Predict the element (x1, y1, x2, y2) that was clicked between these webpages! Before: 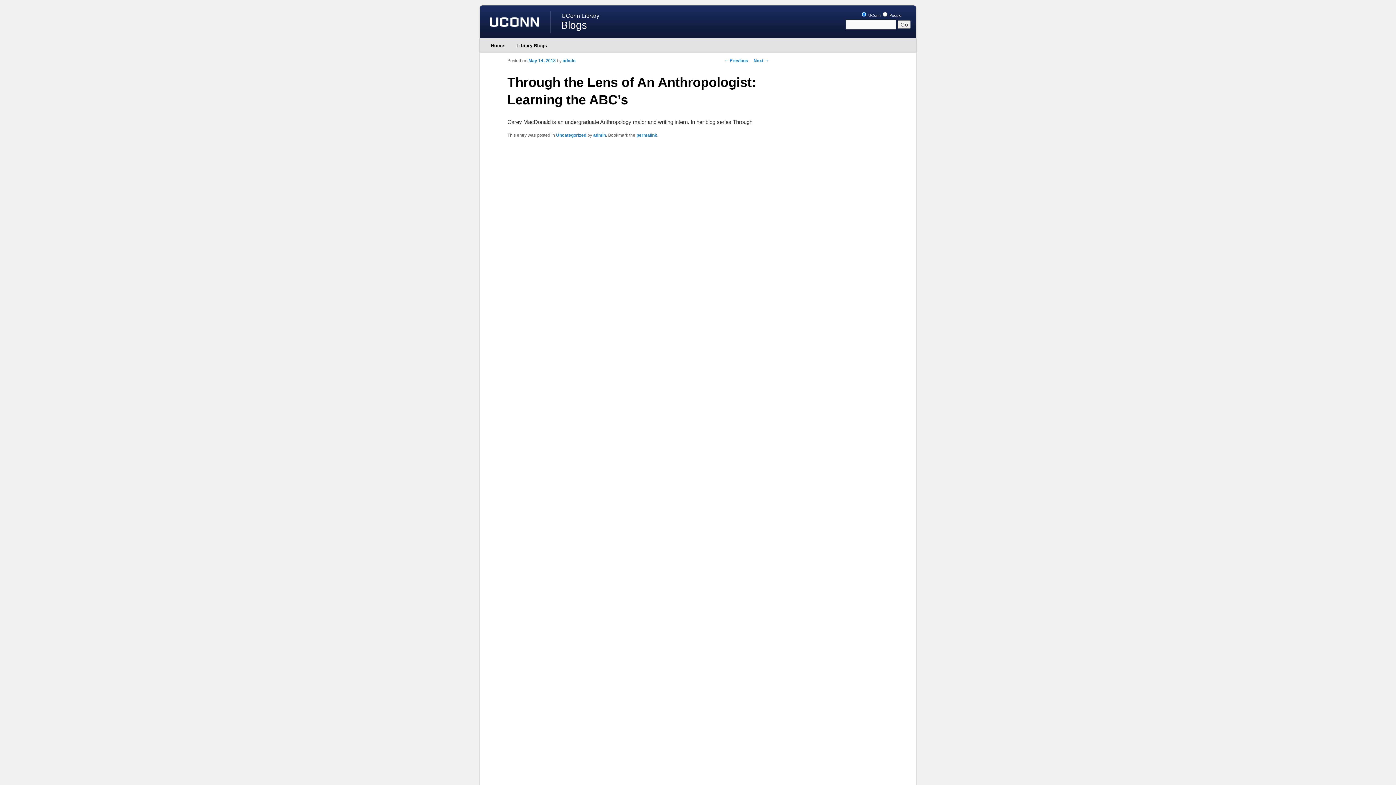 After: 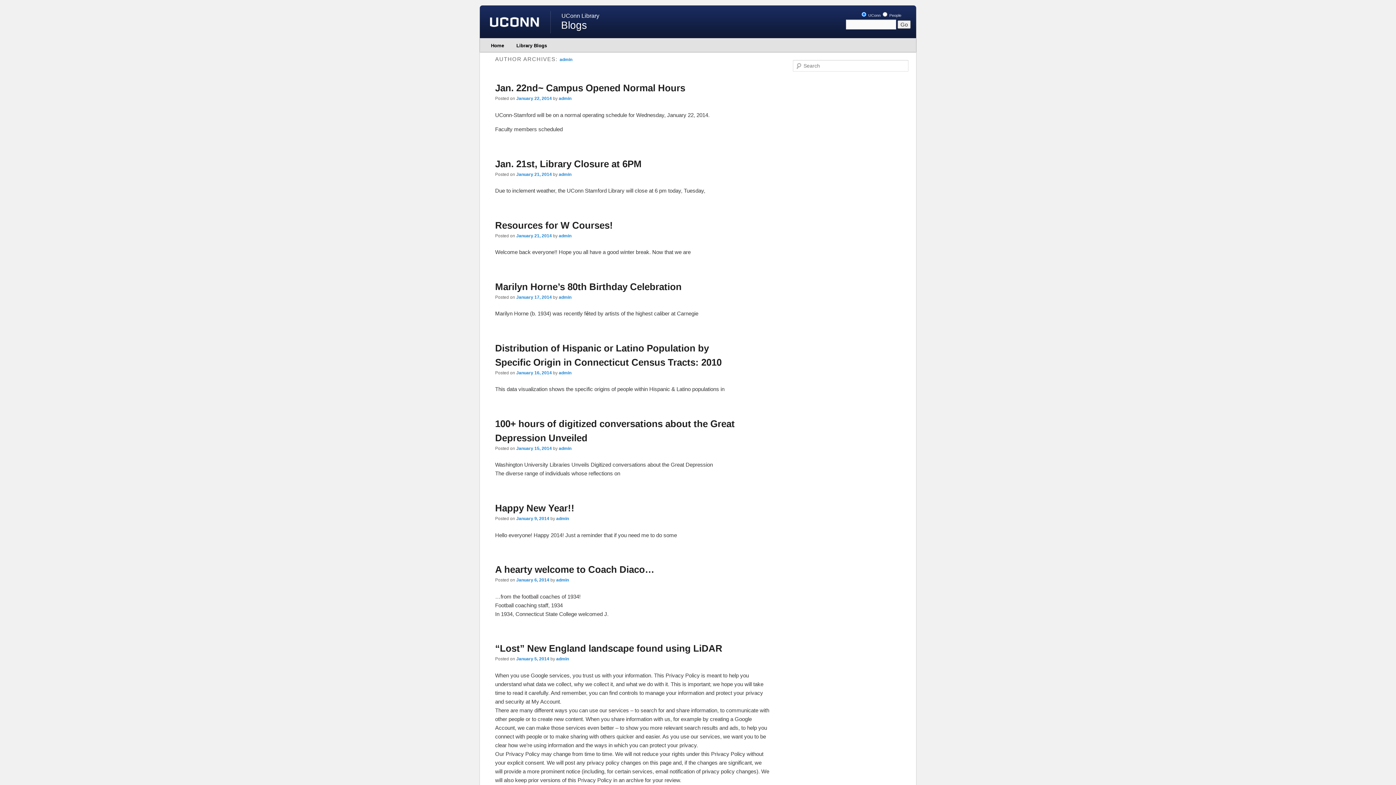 Action: bbox: (562, 58, 575, 63) label: admin